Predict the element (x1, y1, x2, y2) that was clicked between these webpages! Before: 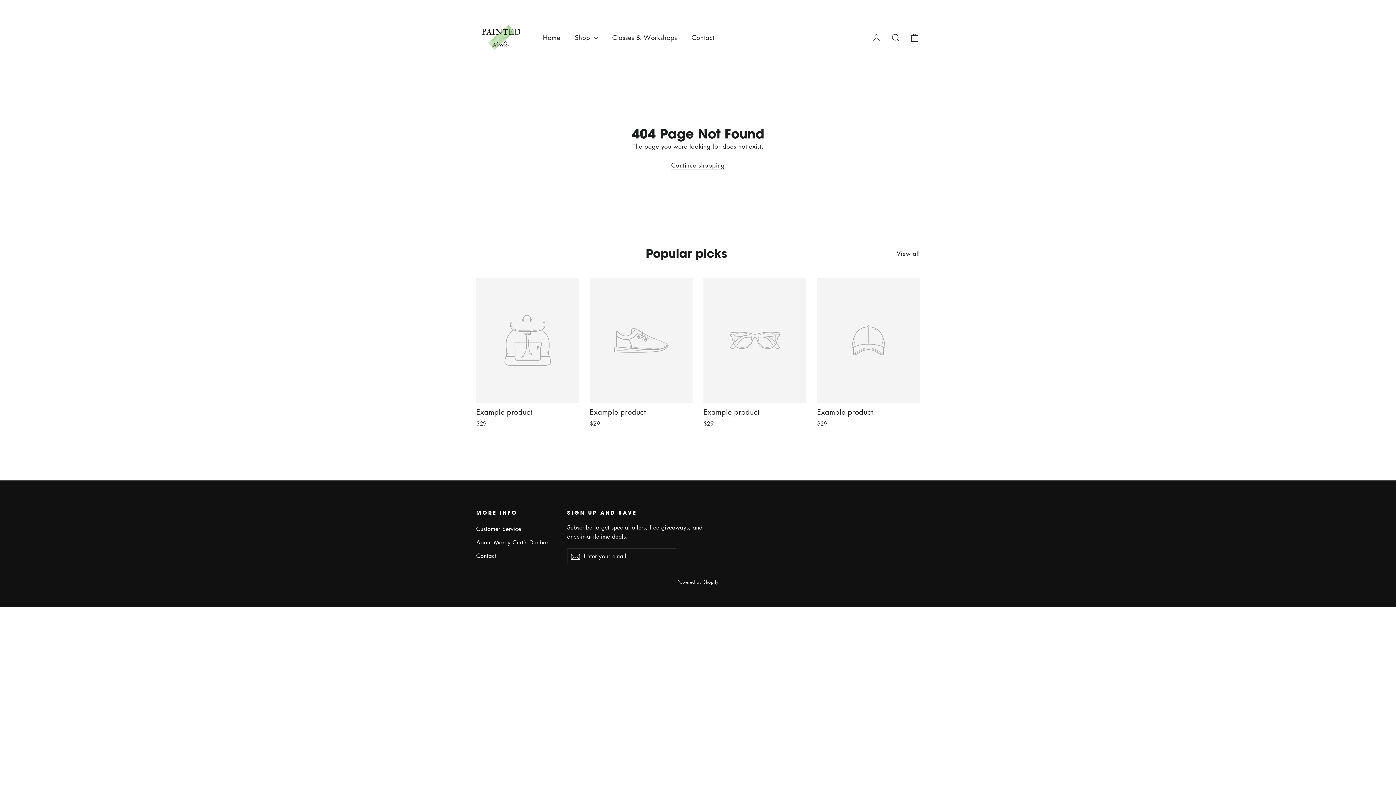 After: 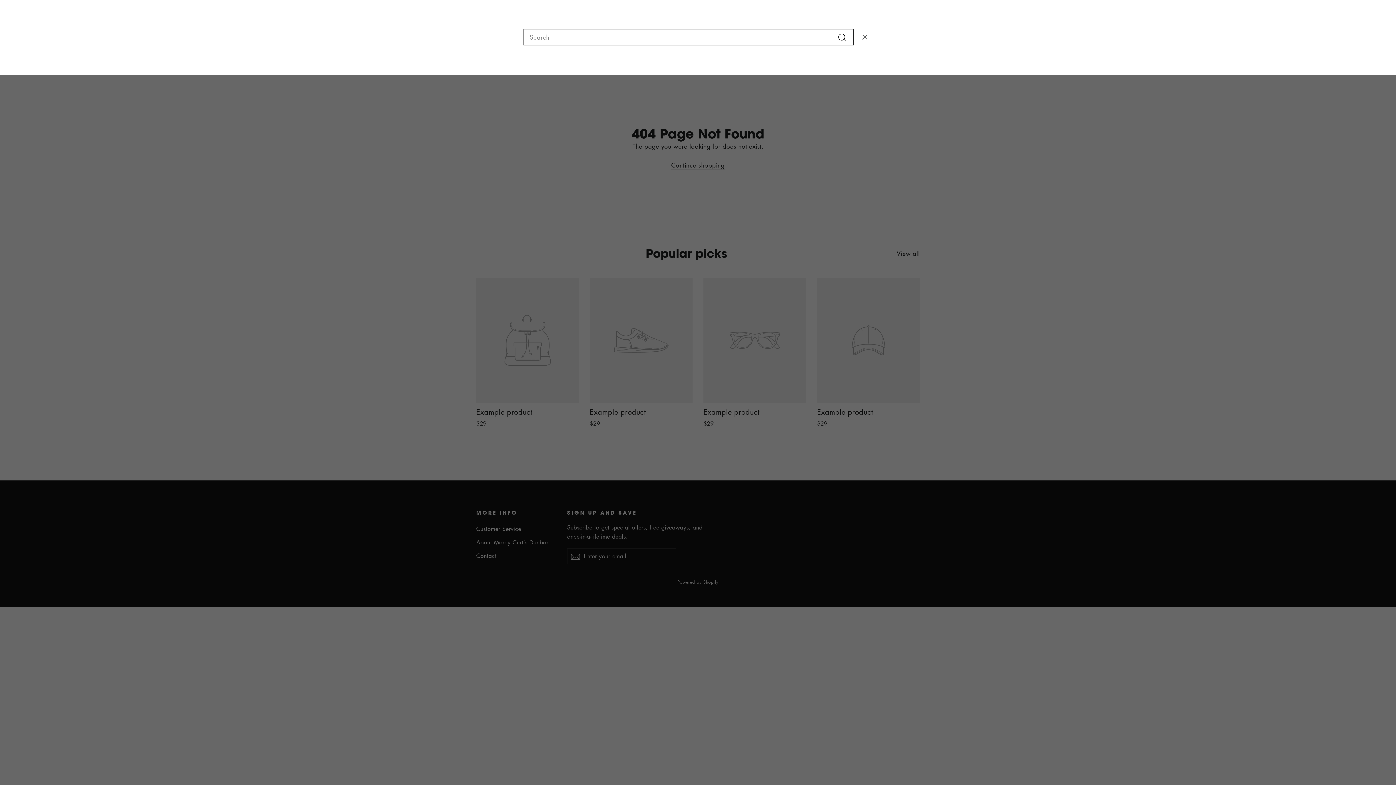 Action: bbox: (886, 28, 905, 46) label: Search